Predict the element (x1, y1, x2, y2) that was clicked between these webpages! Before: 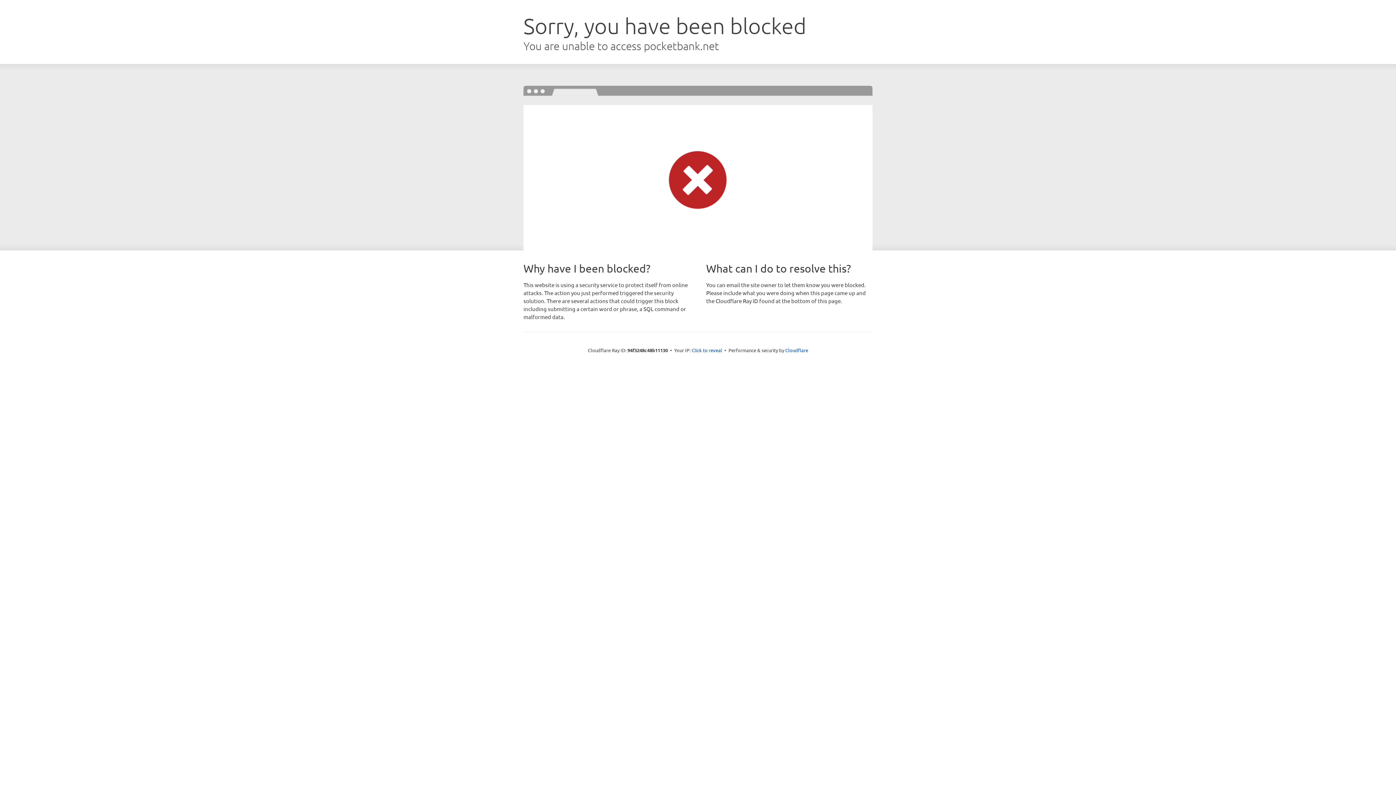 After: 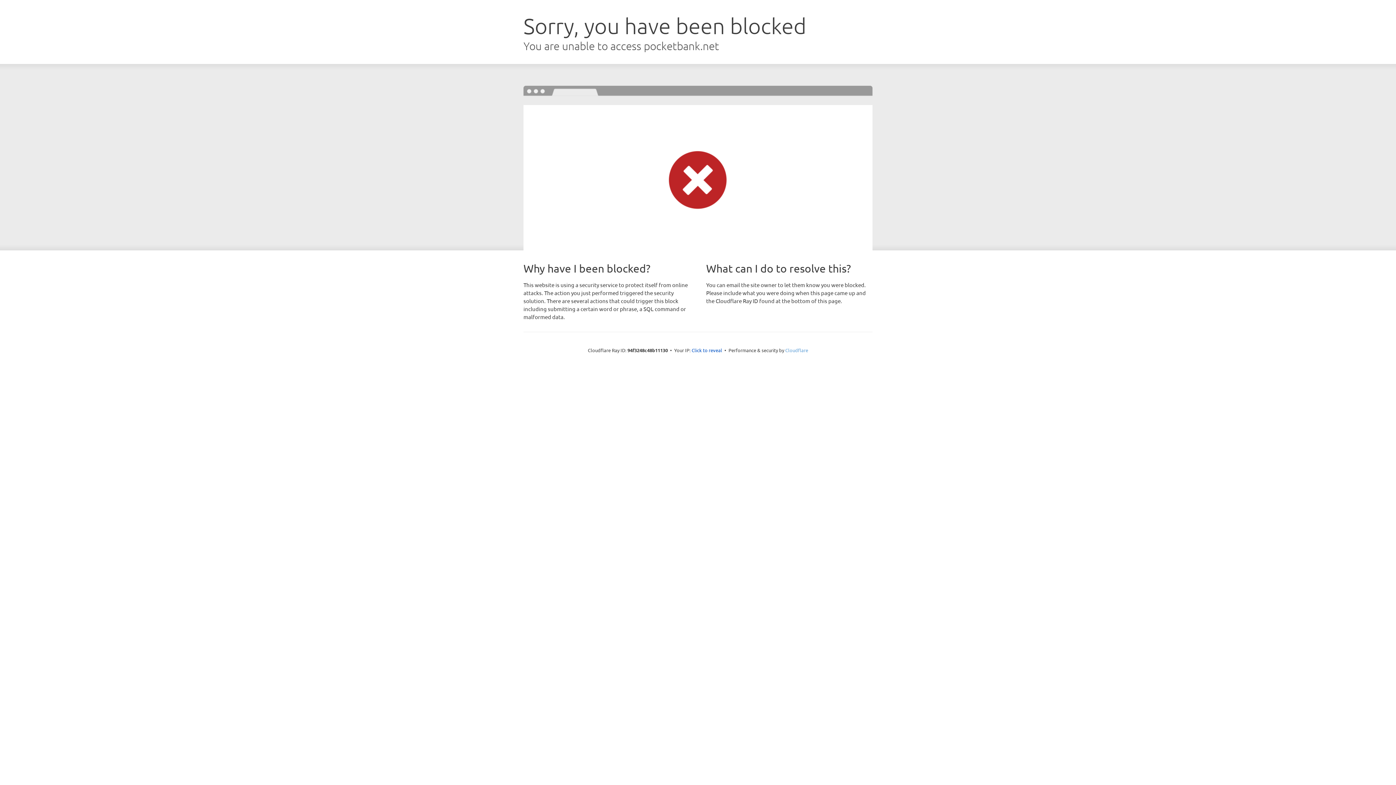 Action: bbox: (785, 347, 808, 353) label: Cloudflare